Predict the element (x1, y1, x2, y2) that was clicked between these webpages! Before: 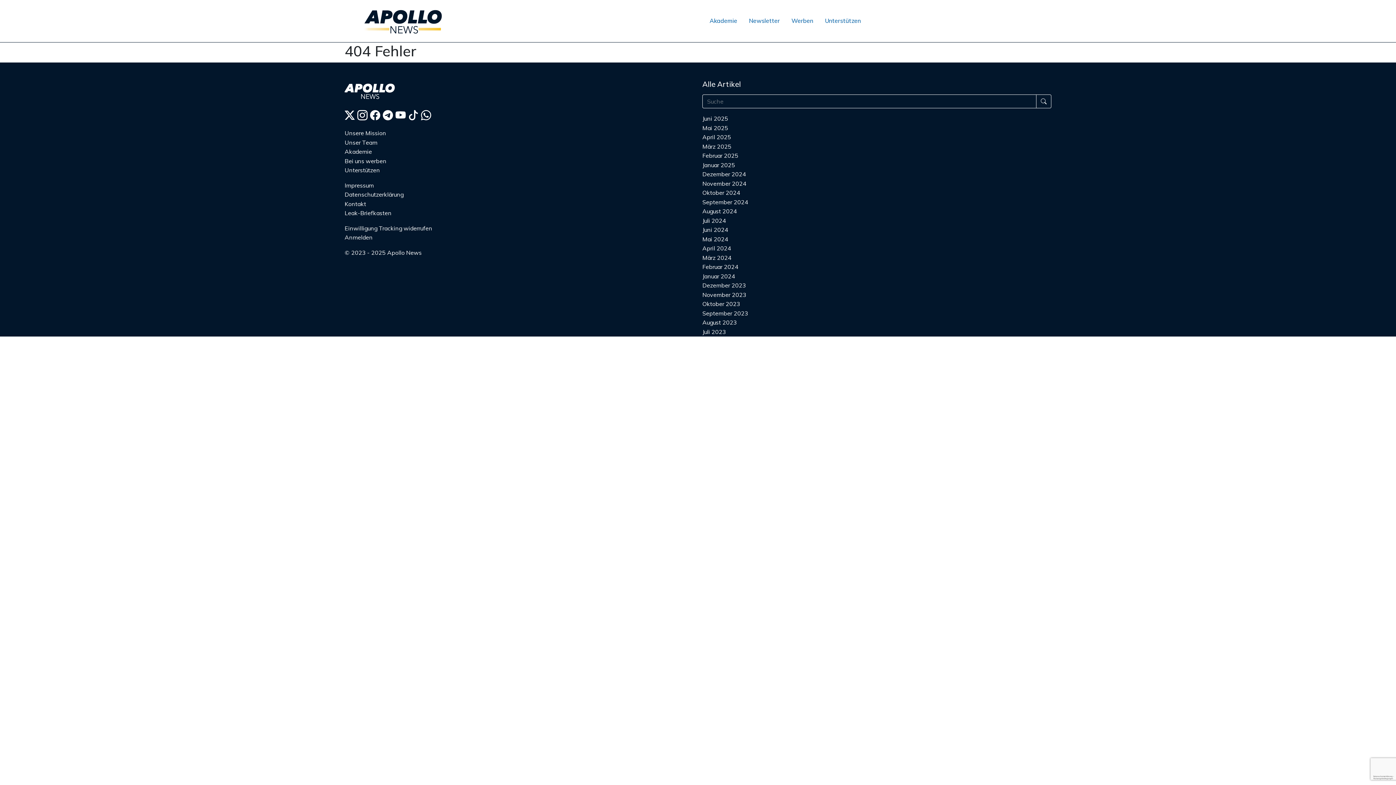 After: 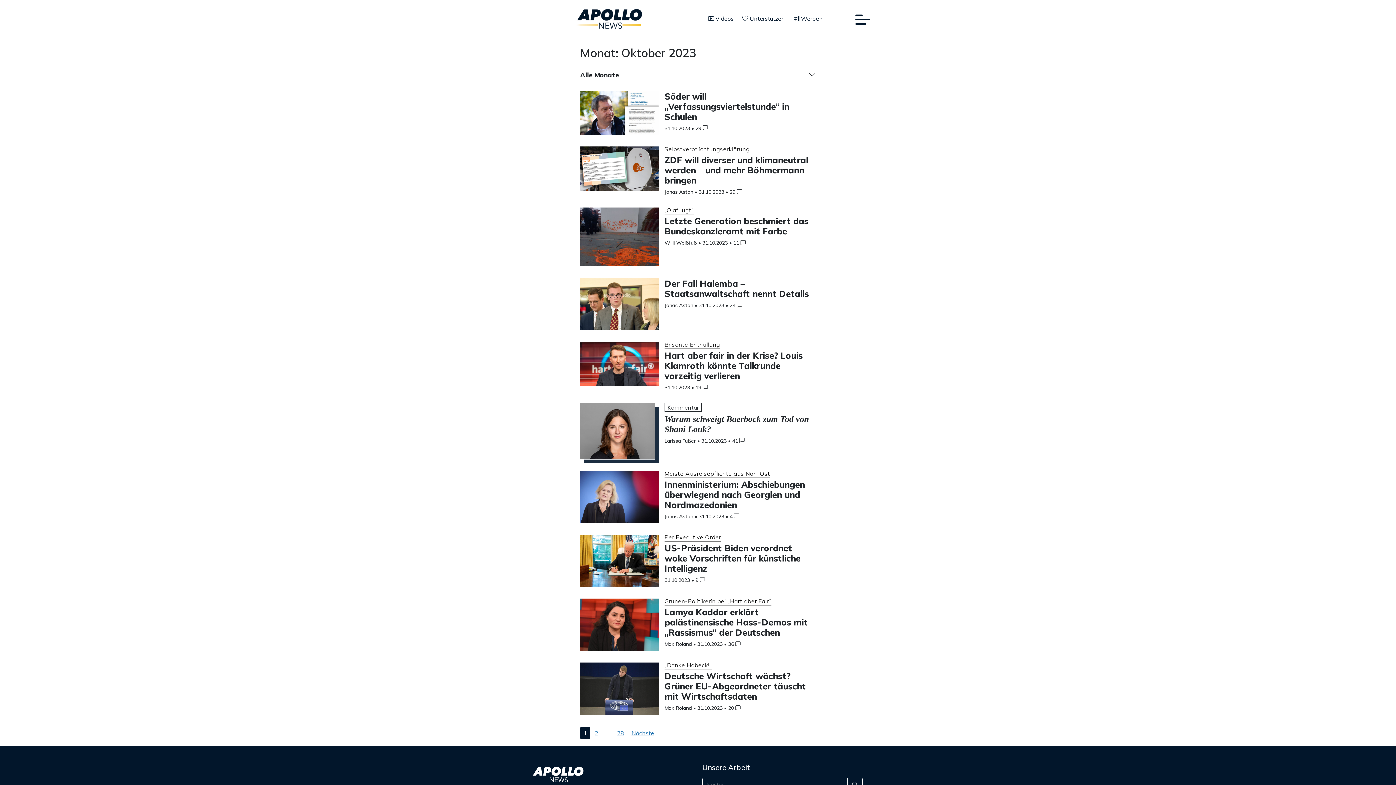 Action: label: Oktober 2023 bbox: (702, 299, 740, 308)